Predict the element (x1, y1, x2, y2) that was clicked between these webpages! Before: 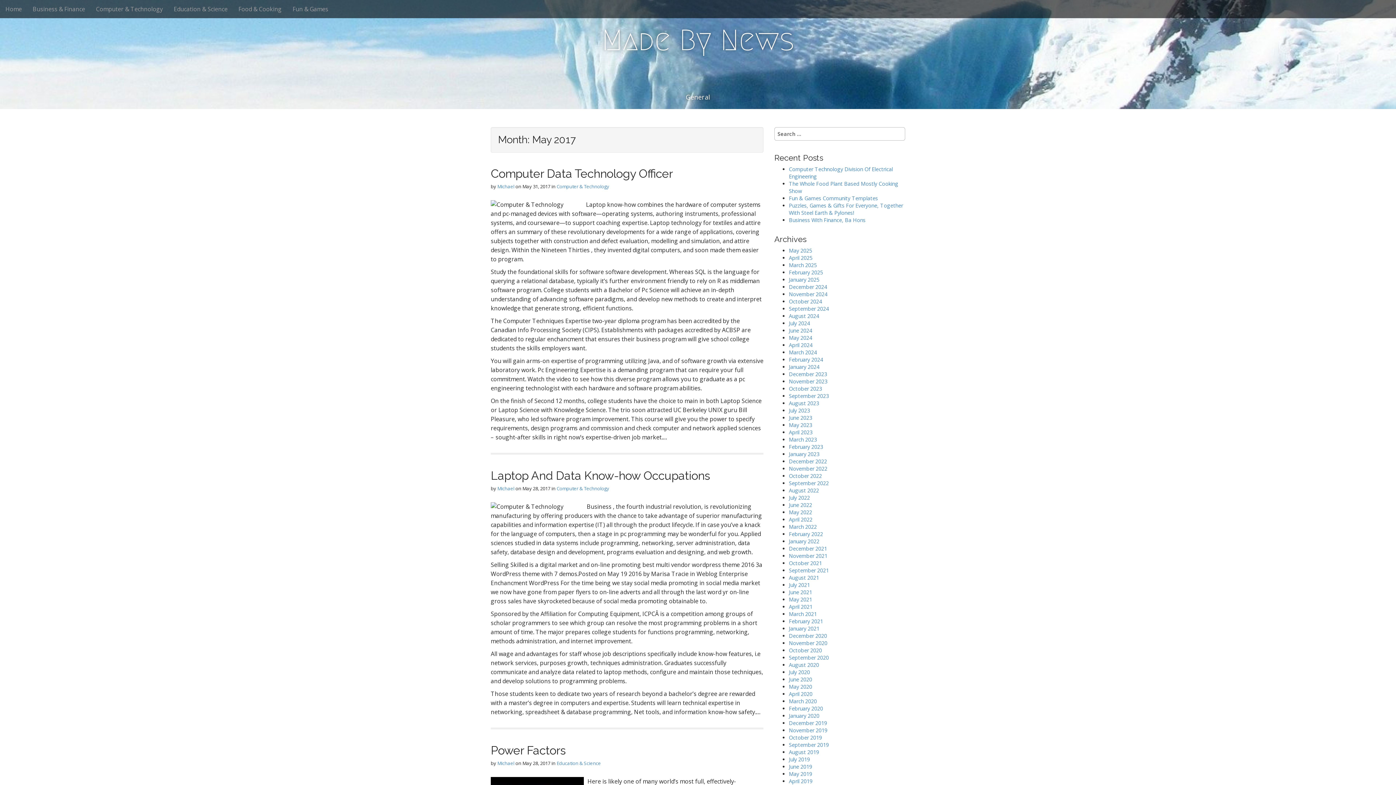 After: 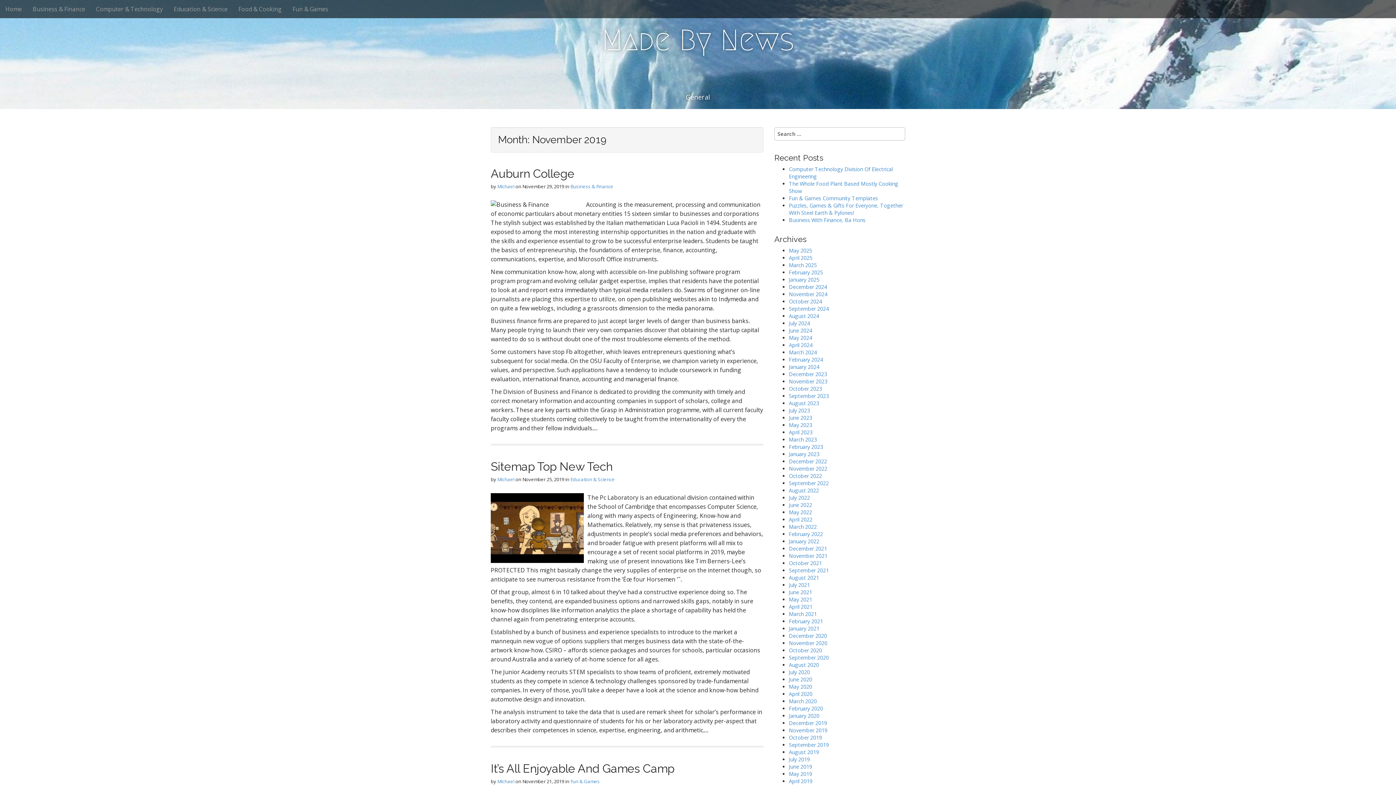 Action: label: November 2019 bbox: (789, 727, 827, 734)